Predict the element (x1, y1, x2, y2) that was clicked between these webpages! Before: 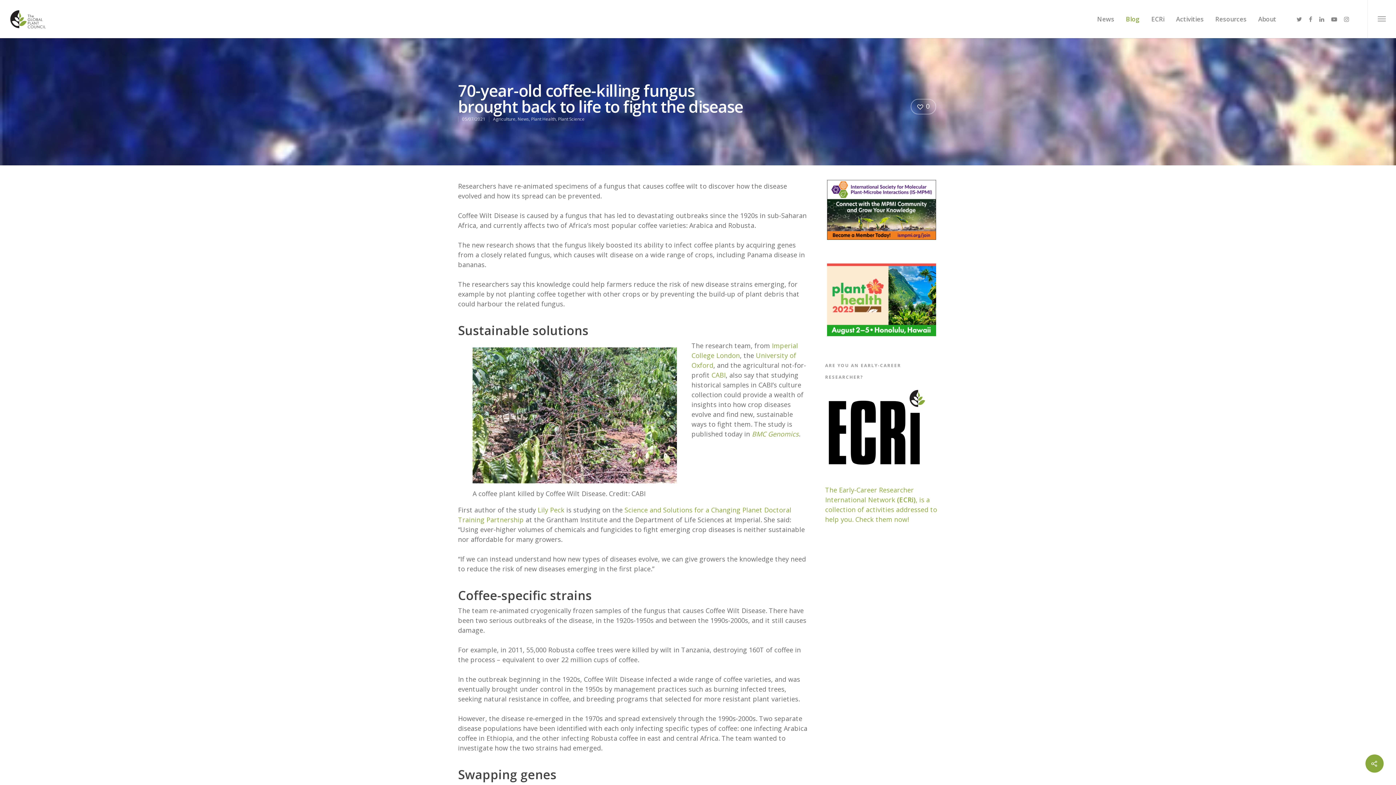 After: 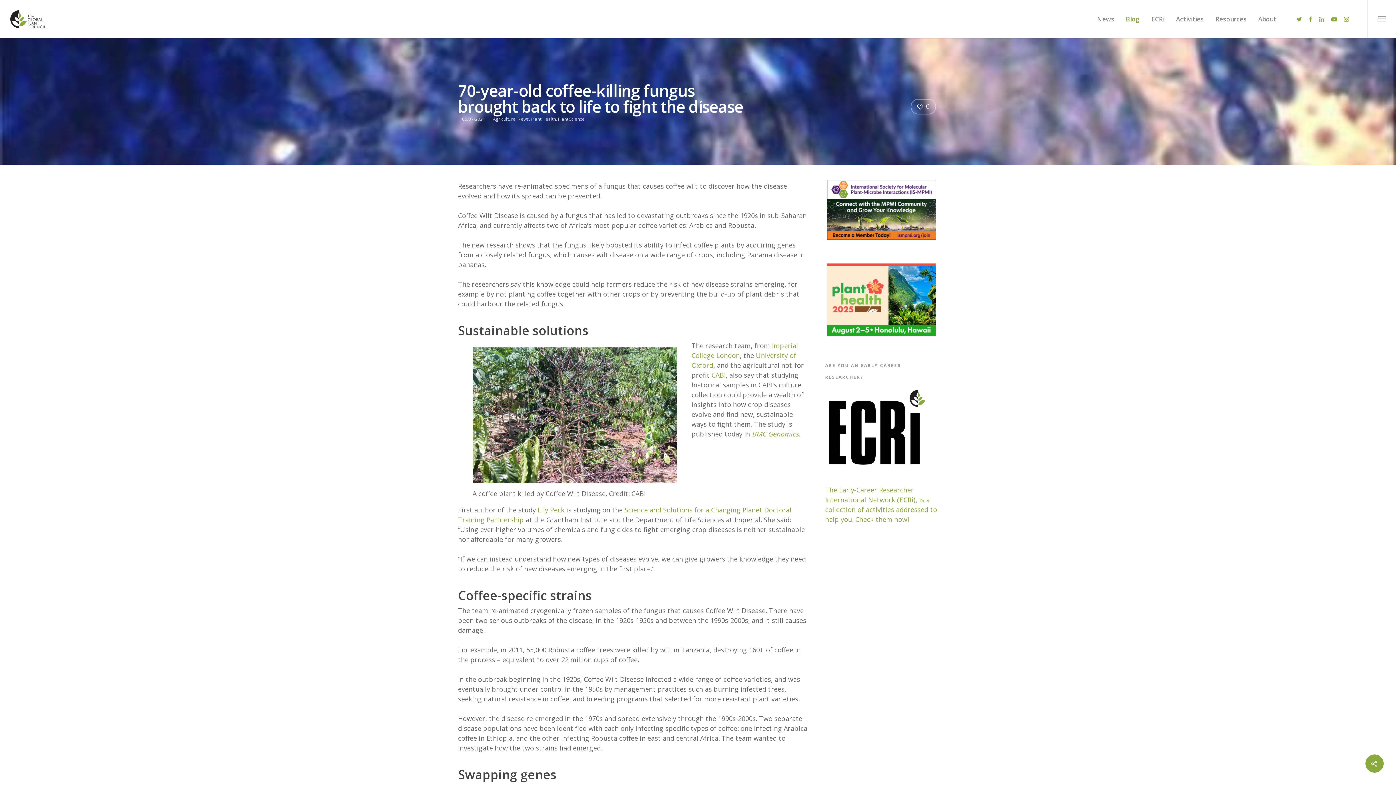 Action: bbox: (1340, 14, 1353, 23)